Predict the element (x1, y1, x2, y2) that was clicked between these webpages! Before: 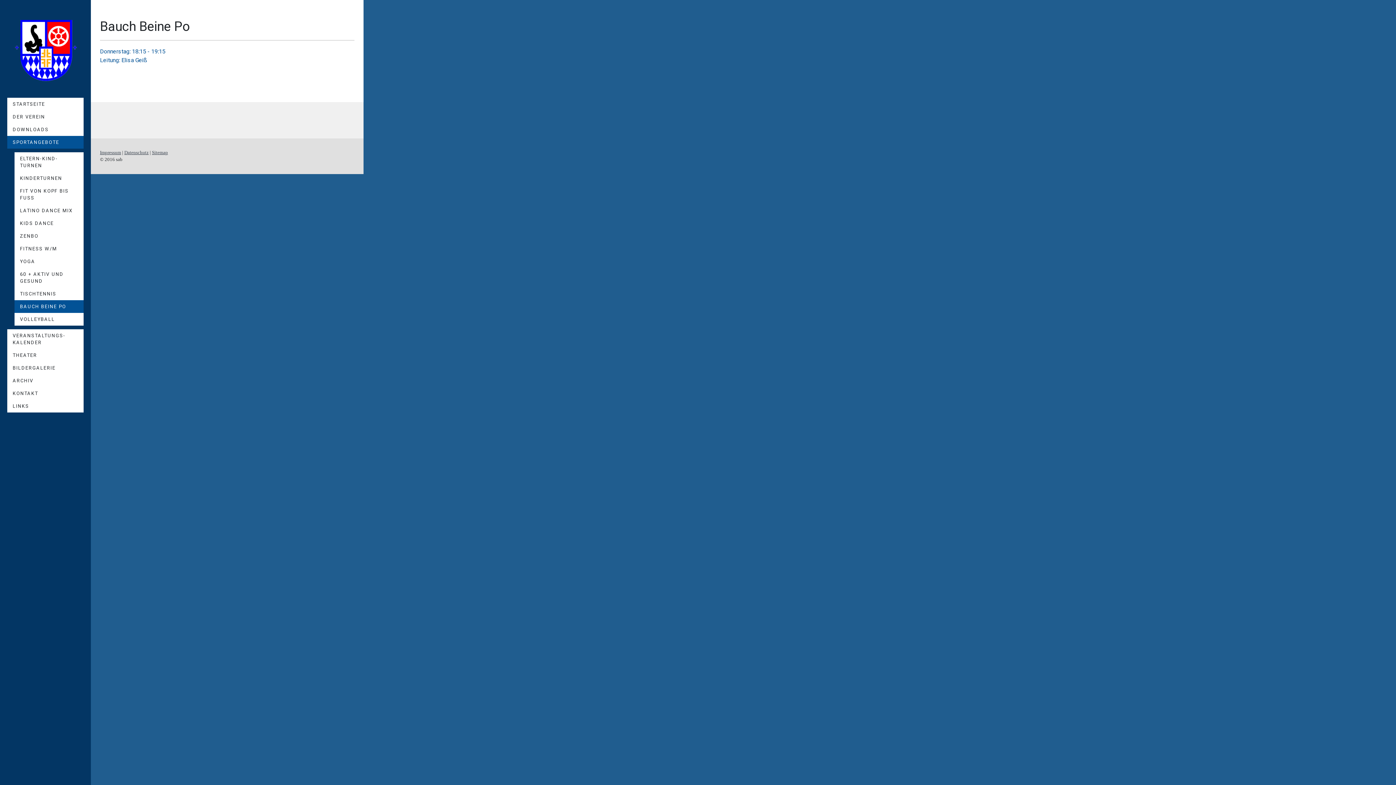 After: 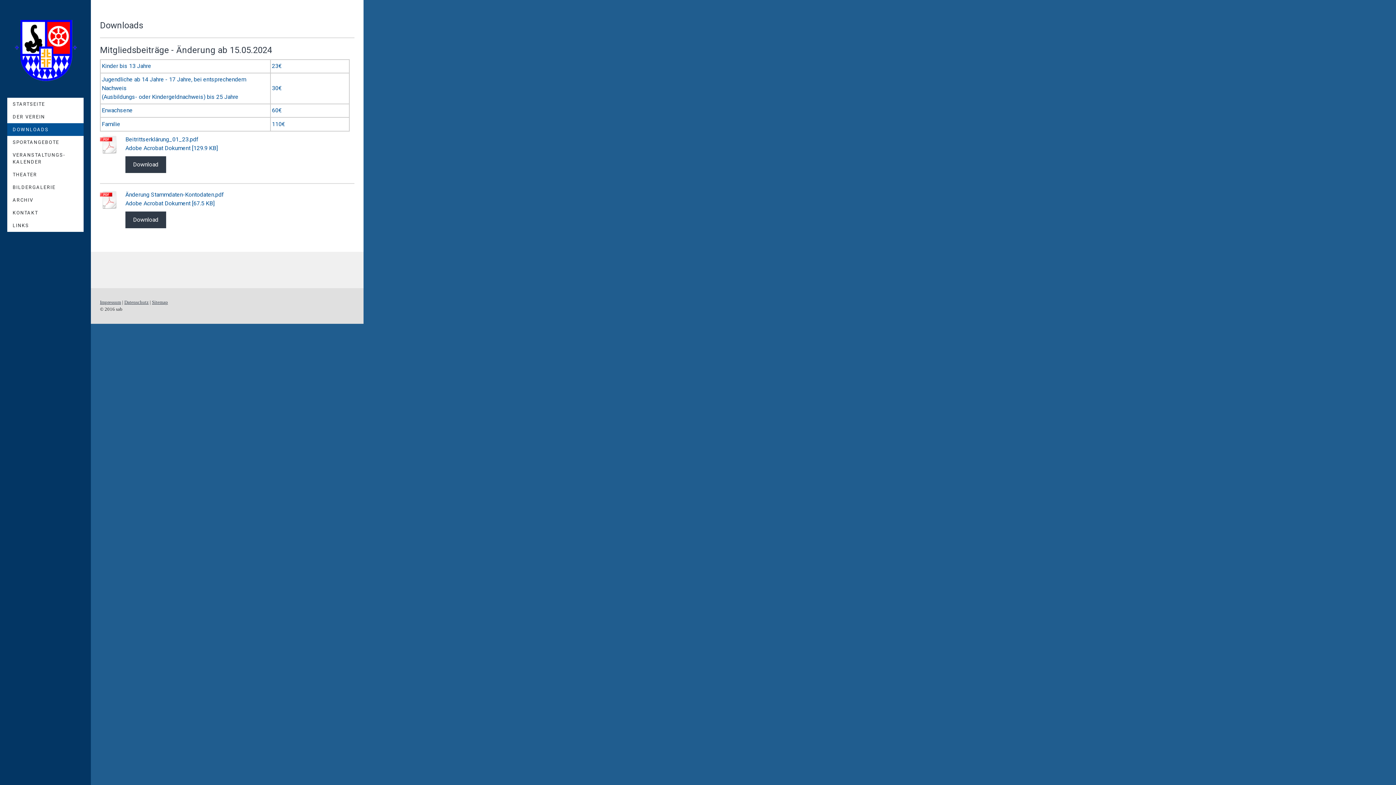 Action: label: DOWNLOADS bbox: (7, 123, 83, 135)